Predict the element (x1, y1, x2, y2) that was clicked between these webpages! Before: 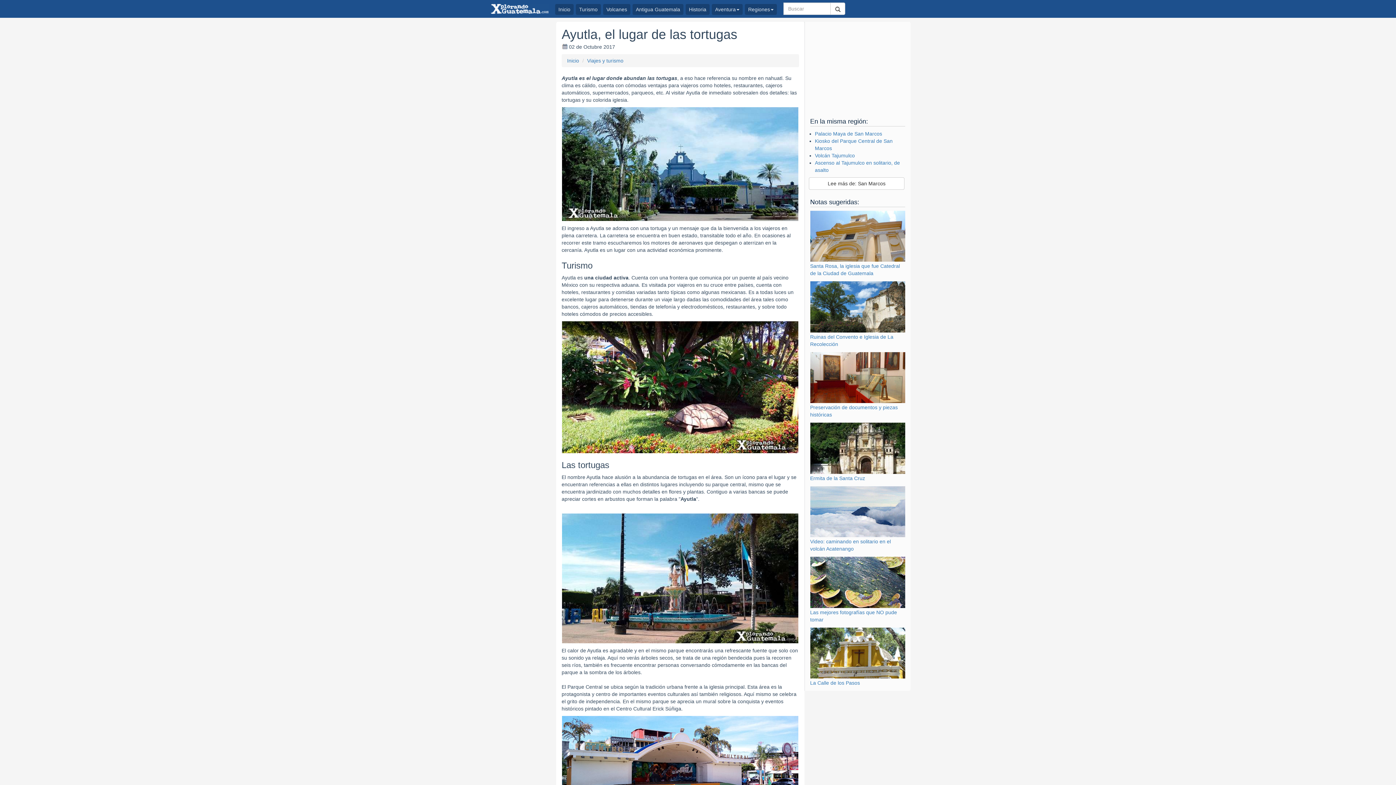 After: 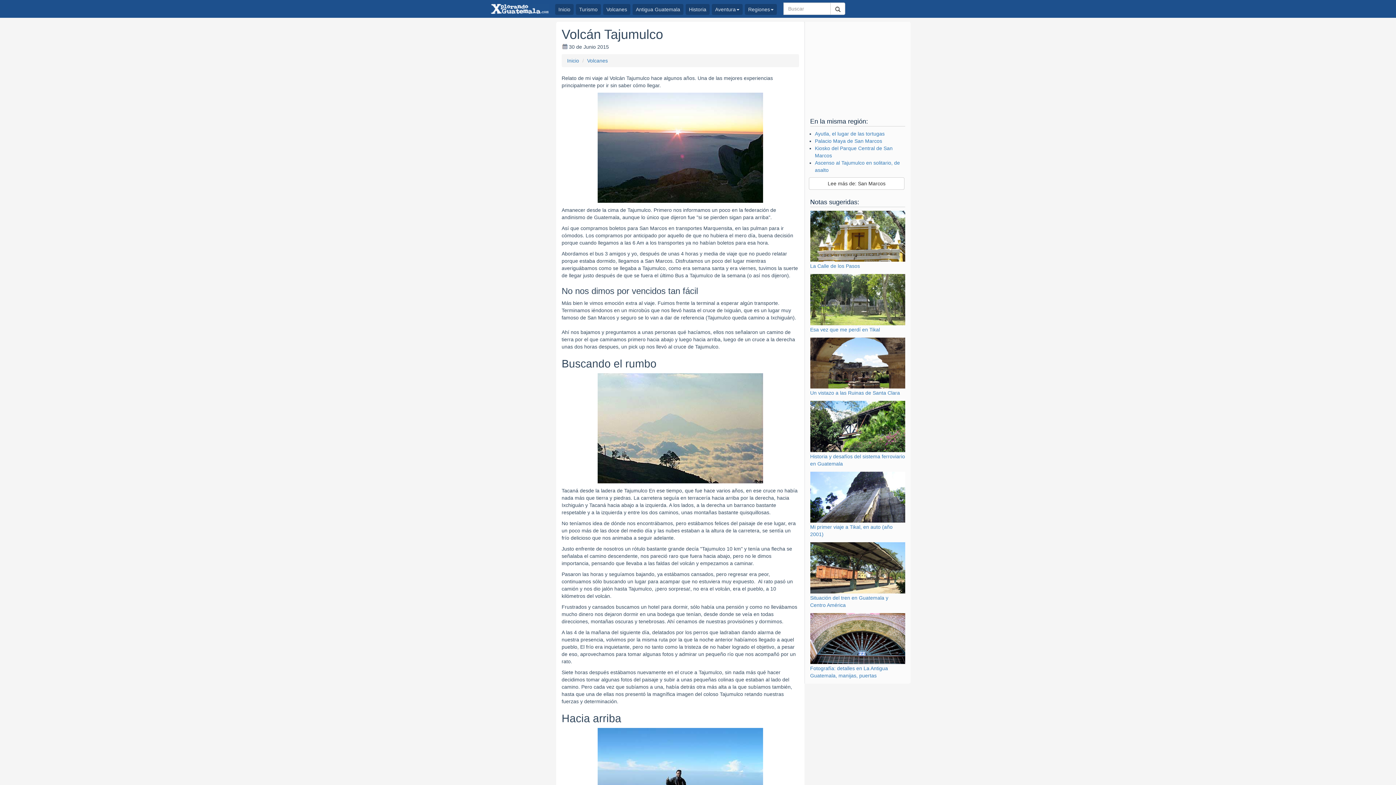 Action: label: Volcán Tajumulco bbox: (815, 152, 855, 158)